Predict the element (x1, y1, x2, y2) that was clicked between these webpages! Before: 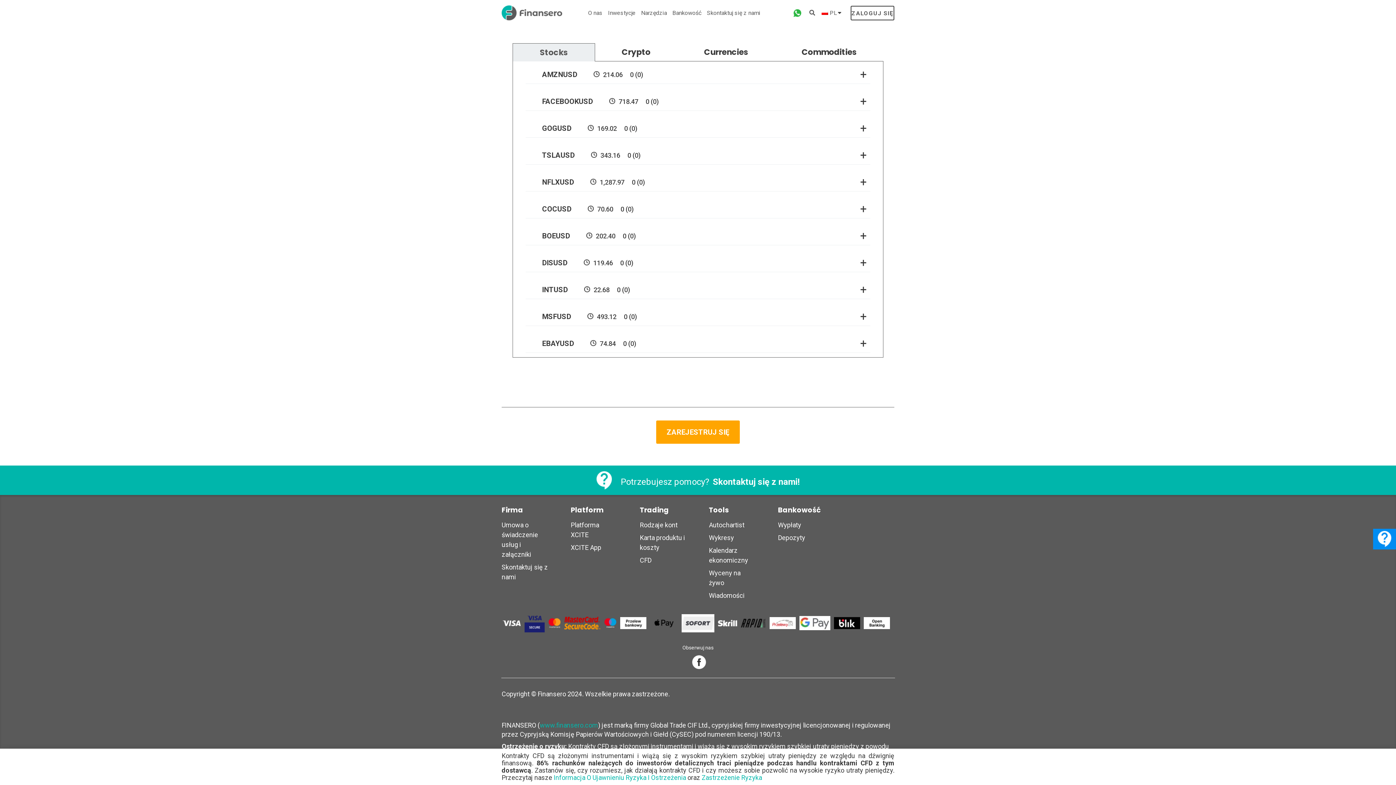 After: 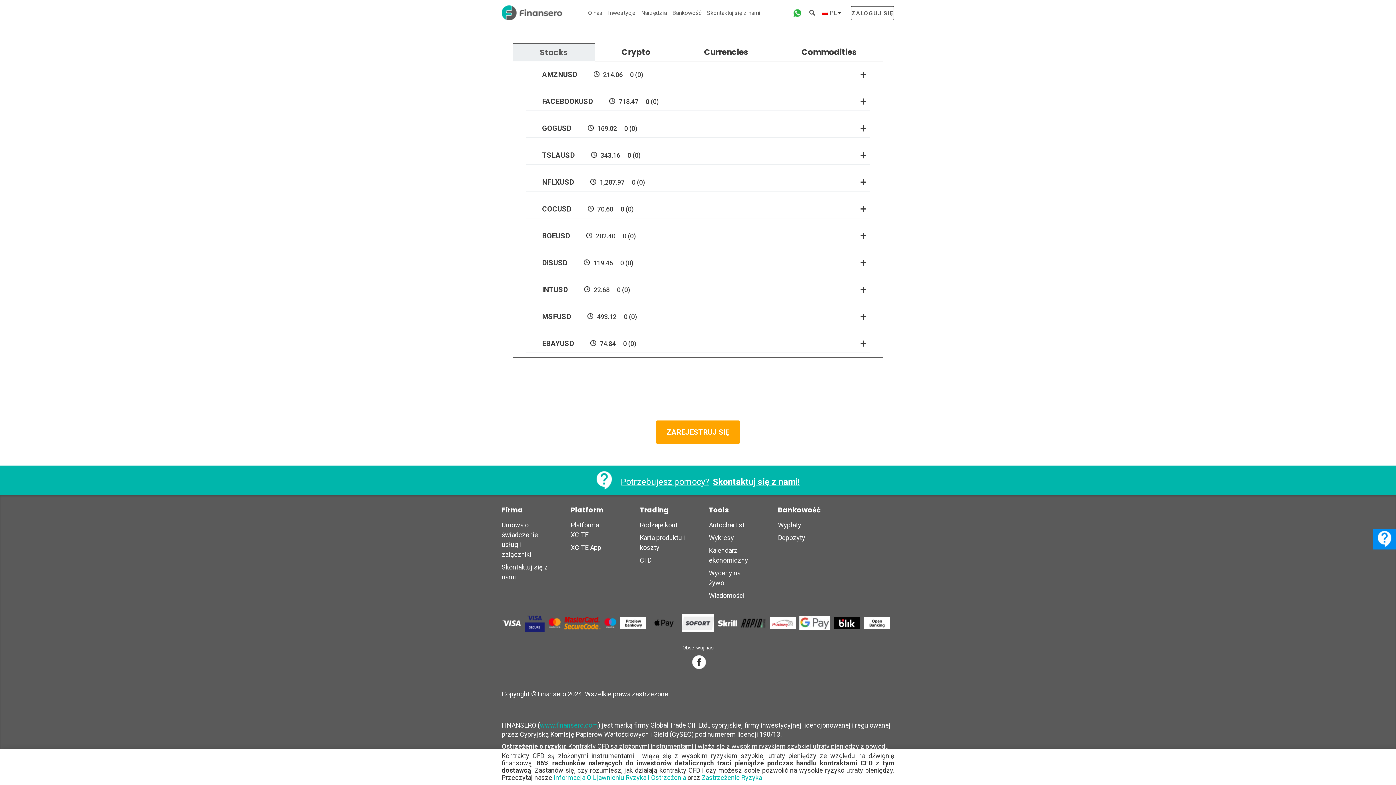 Action: label: Potrzebujesz pomocy?
Skontaktuj się z nami! bbox: (0, 465, 1396, 495)